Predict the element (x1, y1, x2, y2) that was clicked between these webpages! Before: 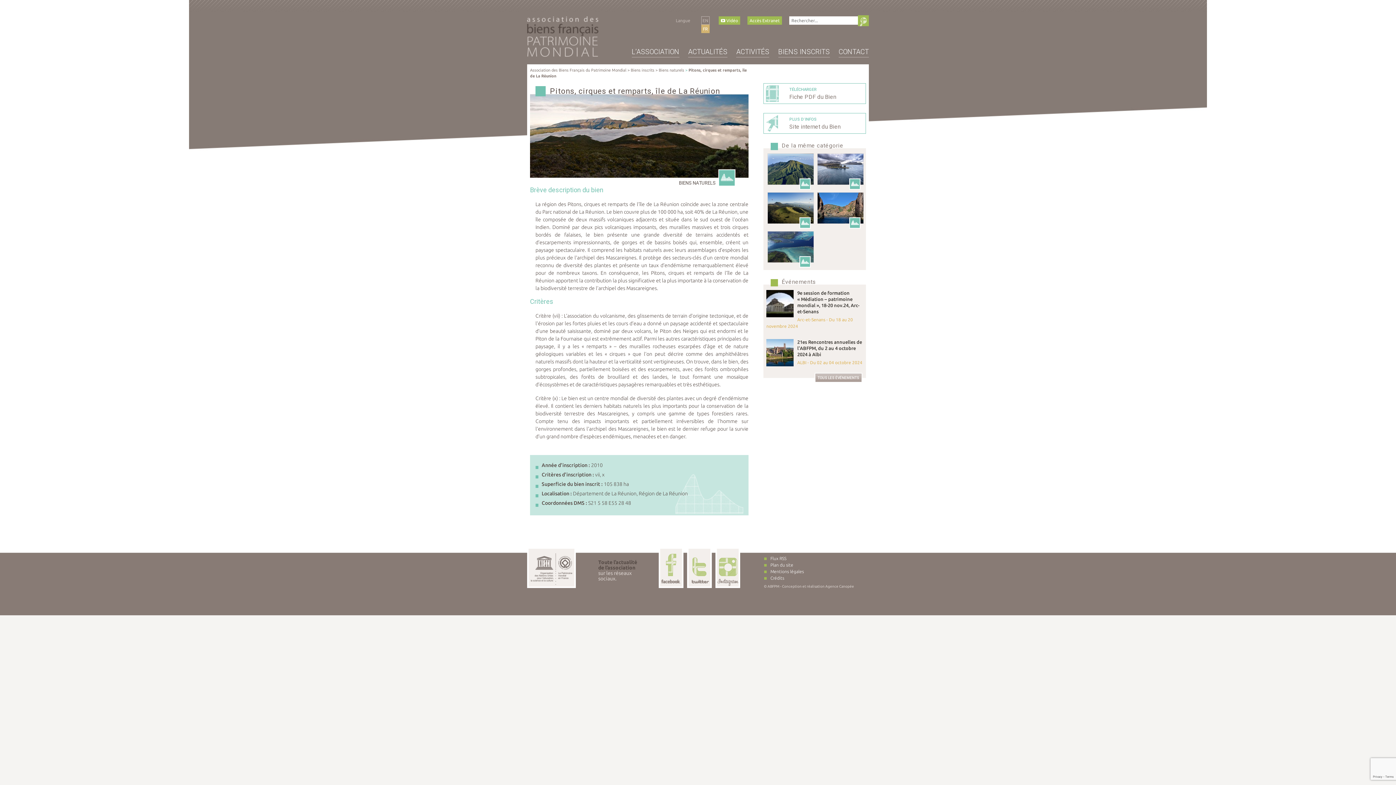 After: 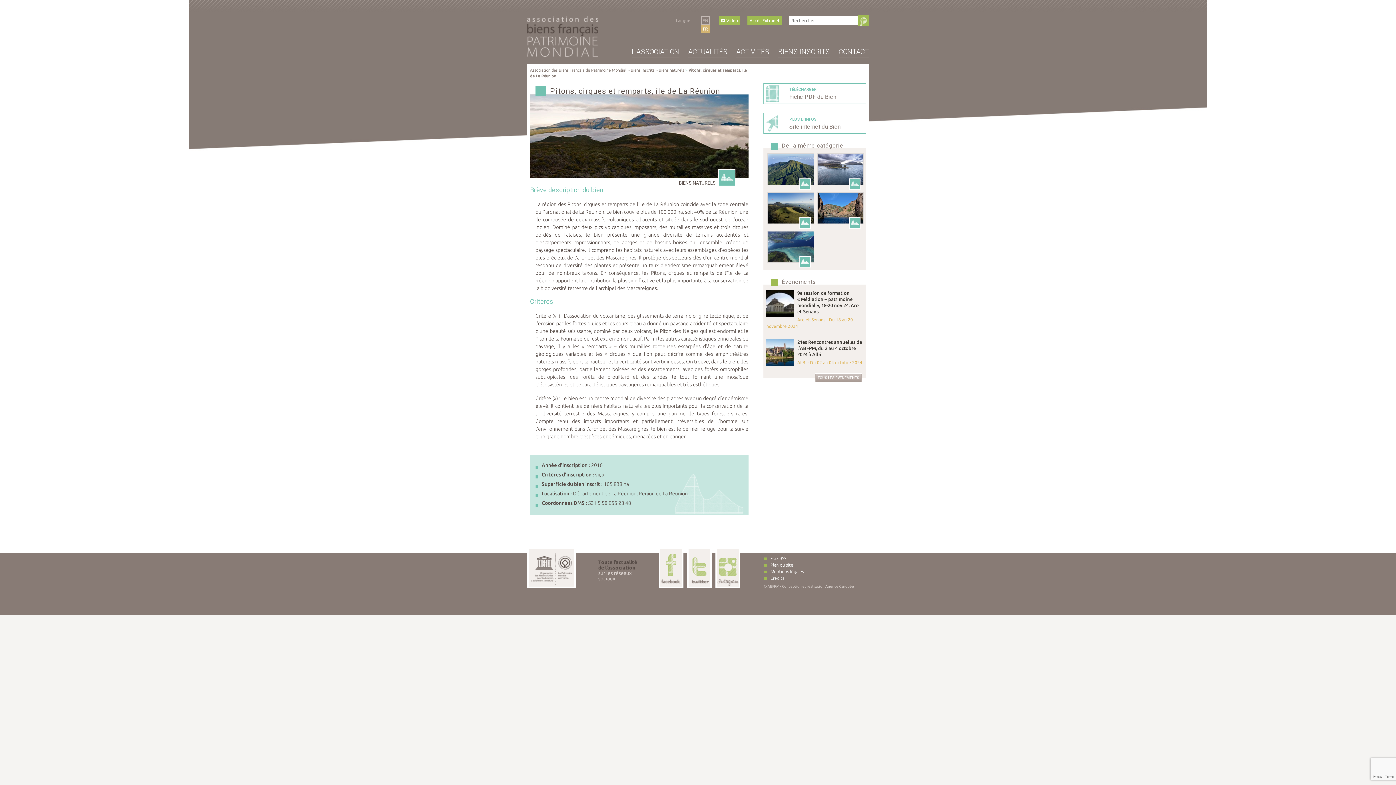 Action: bbox: (527, 547, 576, 588)